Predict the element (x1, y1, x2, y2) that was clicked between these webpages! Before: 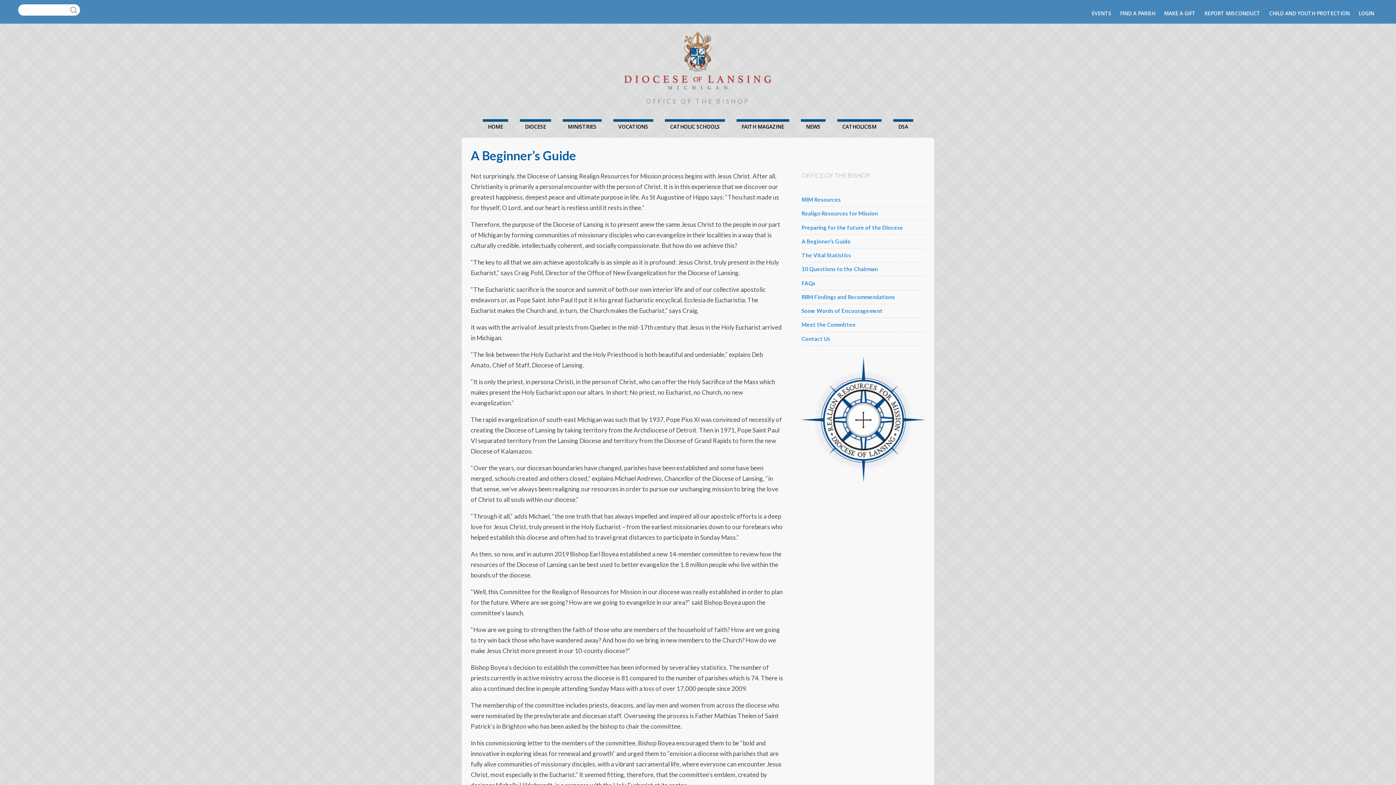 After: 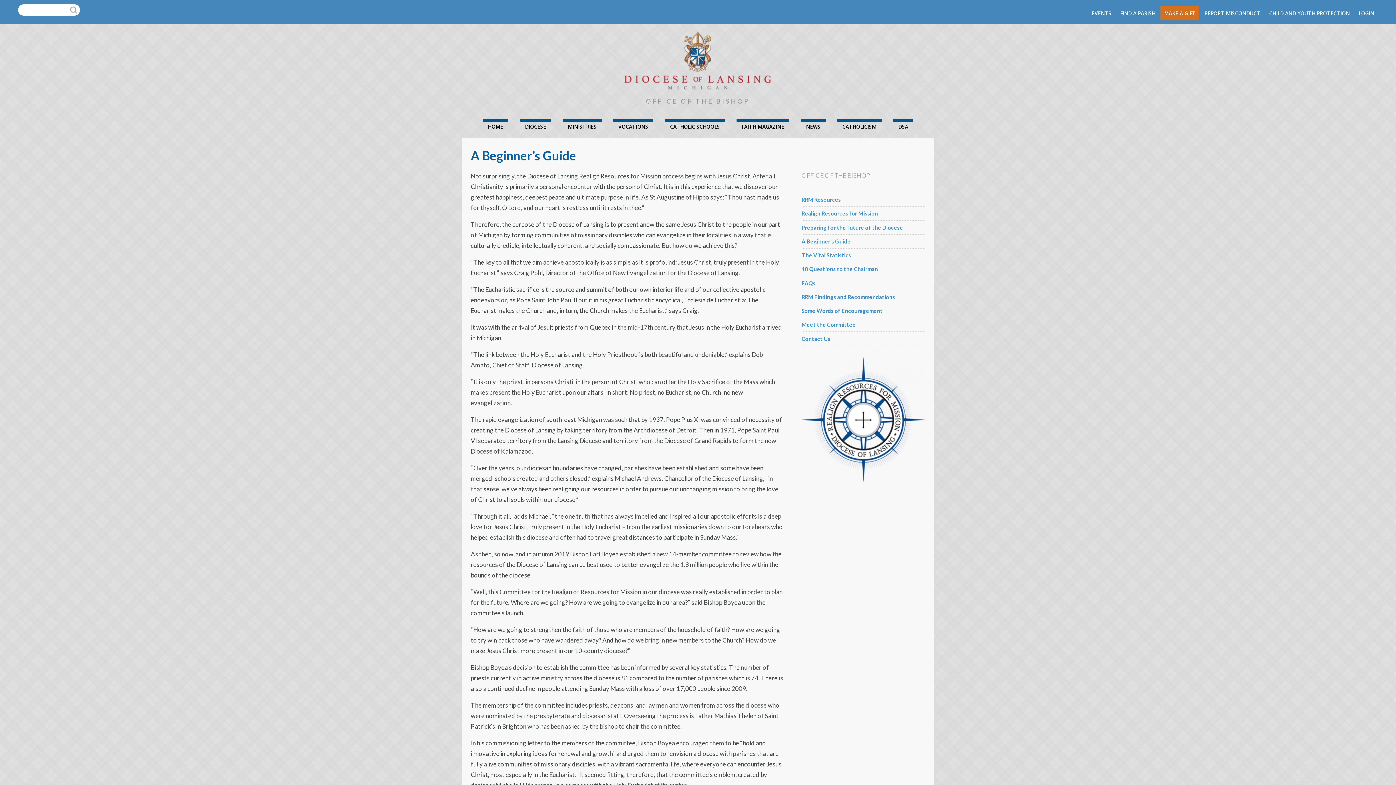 Action: label: MAKE A GIFT bbox: (1160, 6, 1199, 20)